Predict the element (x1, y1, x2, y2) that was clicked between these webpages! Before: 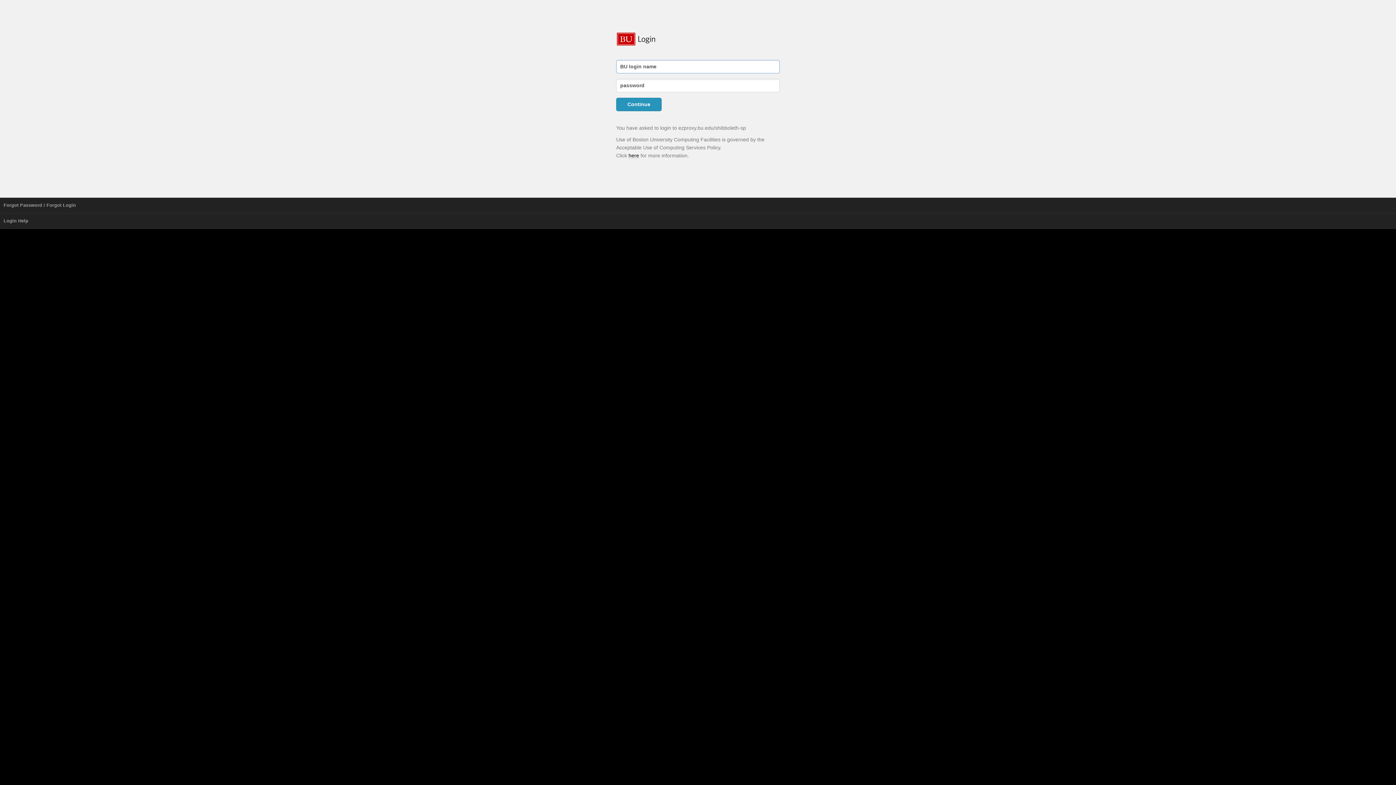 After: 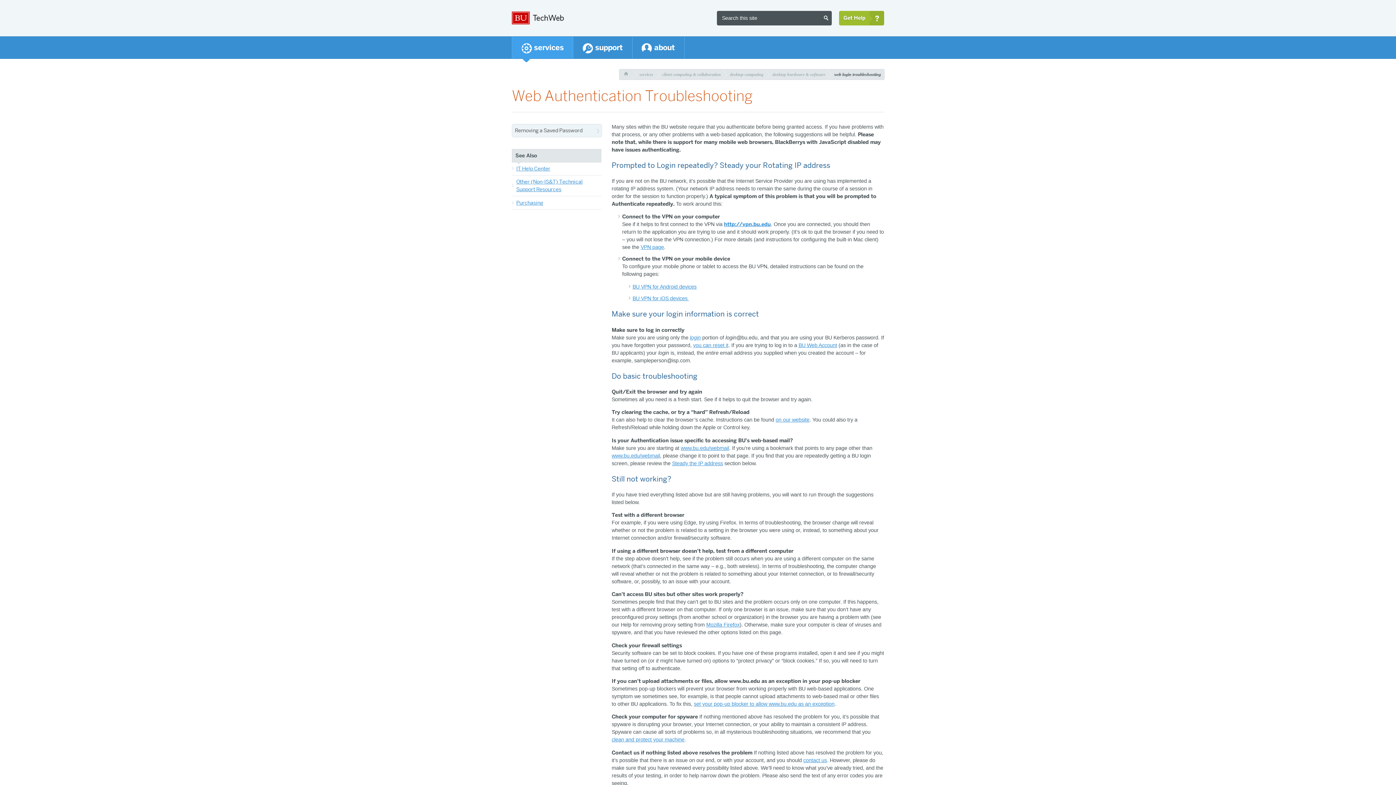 Action: label: Login Help bbox: (0, 213, 1396, 228)